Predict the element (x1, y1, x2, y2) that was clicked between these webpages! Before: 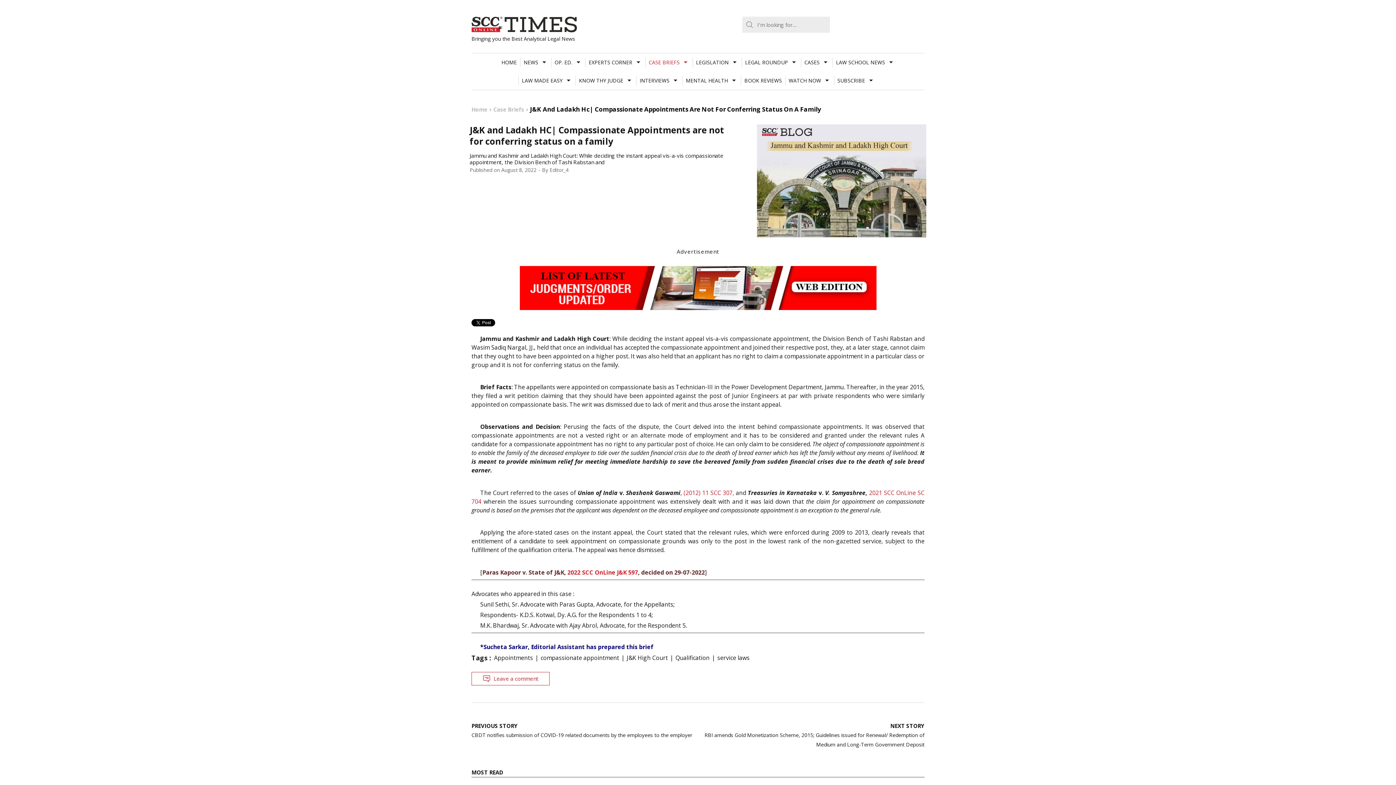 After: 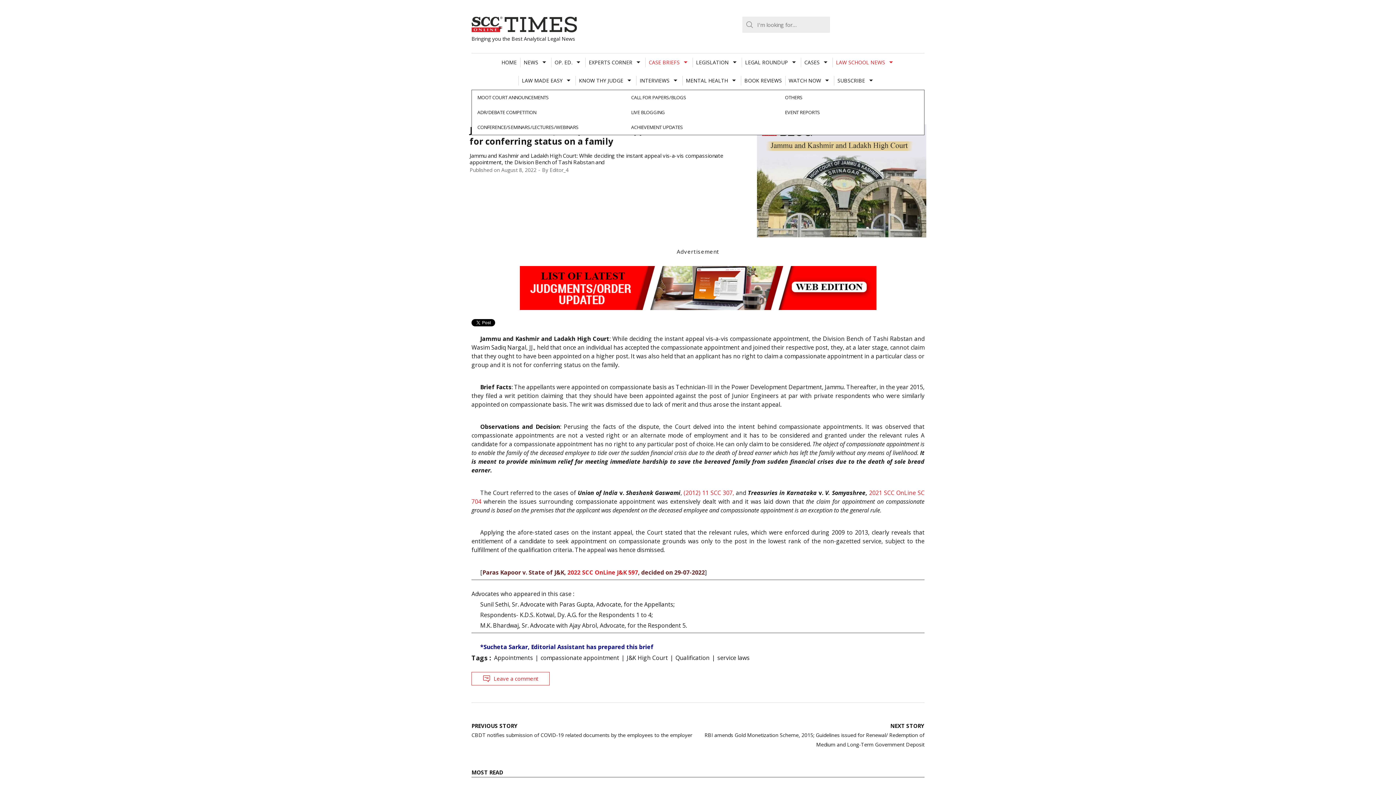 Action: bbox: (832, 57, 898, 67) label: LAW SCHOOL NEWS